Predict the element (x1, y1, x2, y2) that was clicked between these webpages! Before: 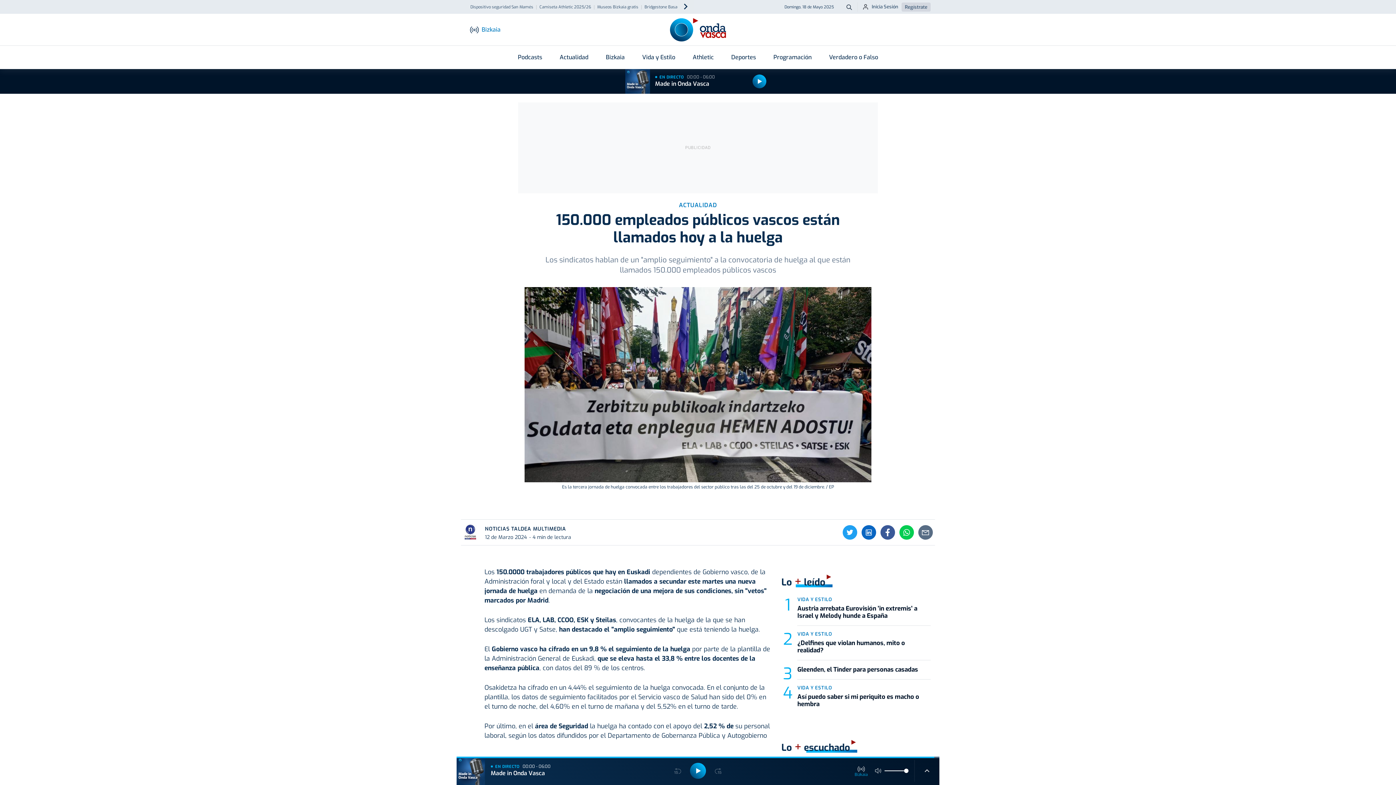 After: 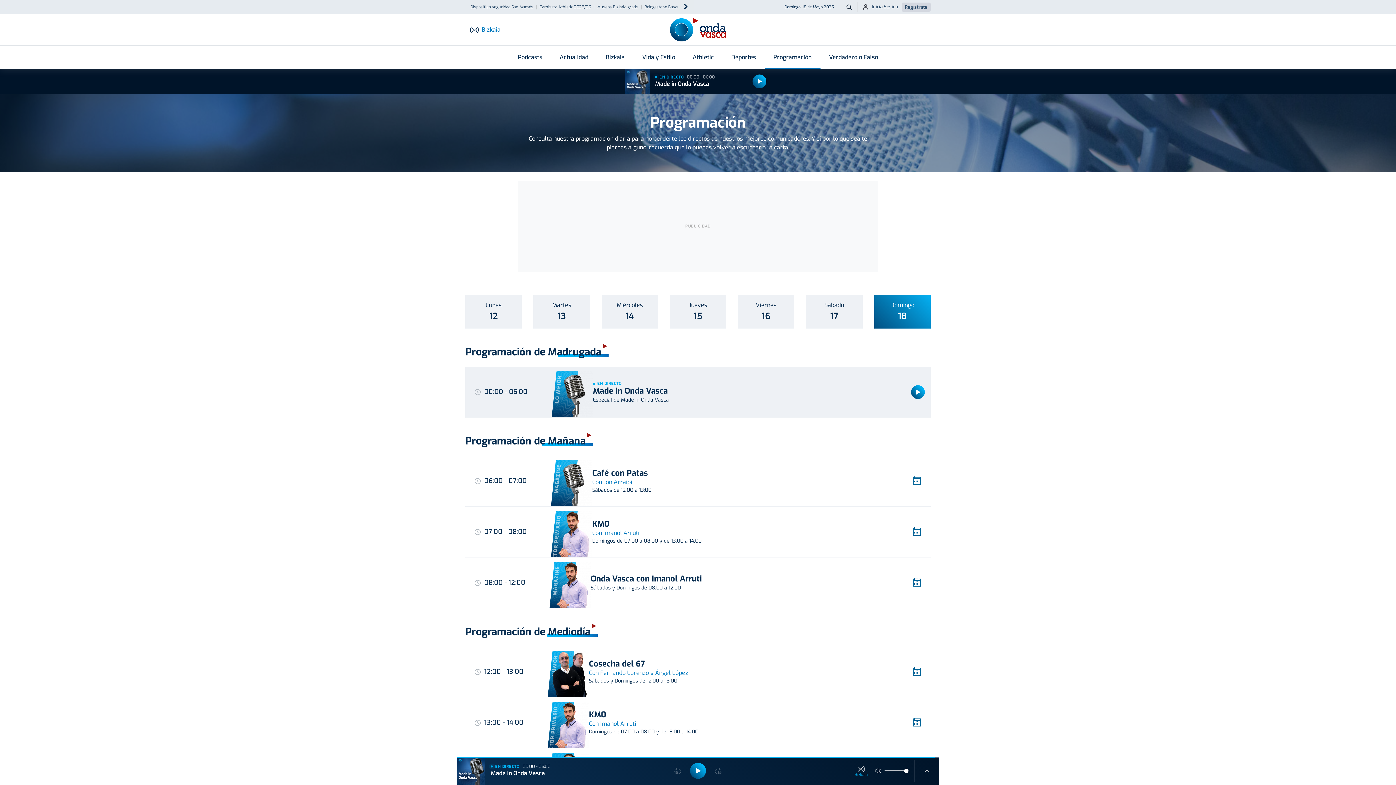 Action: label: Programación bbox: (764, 50, 820, 64)